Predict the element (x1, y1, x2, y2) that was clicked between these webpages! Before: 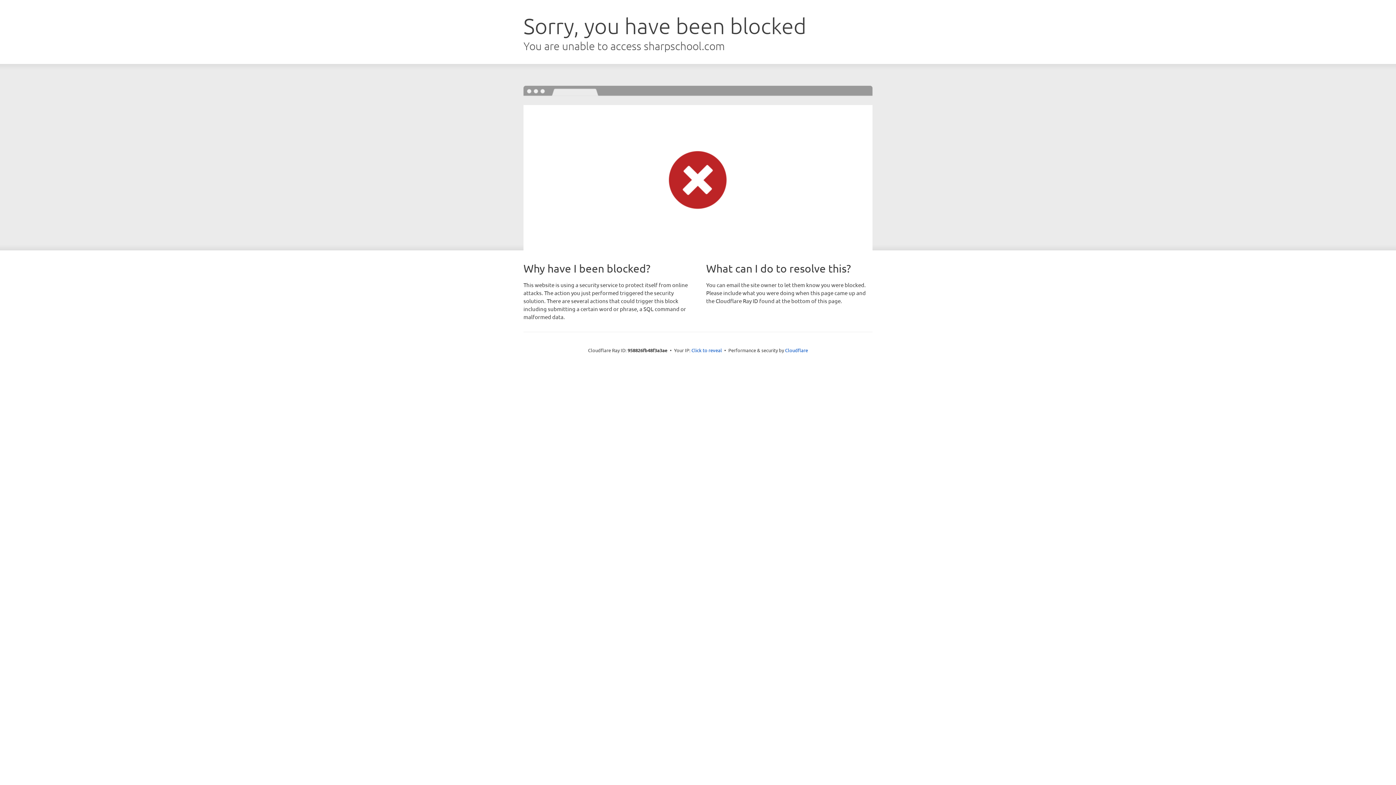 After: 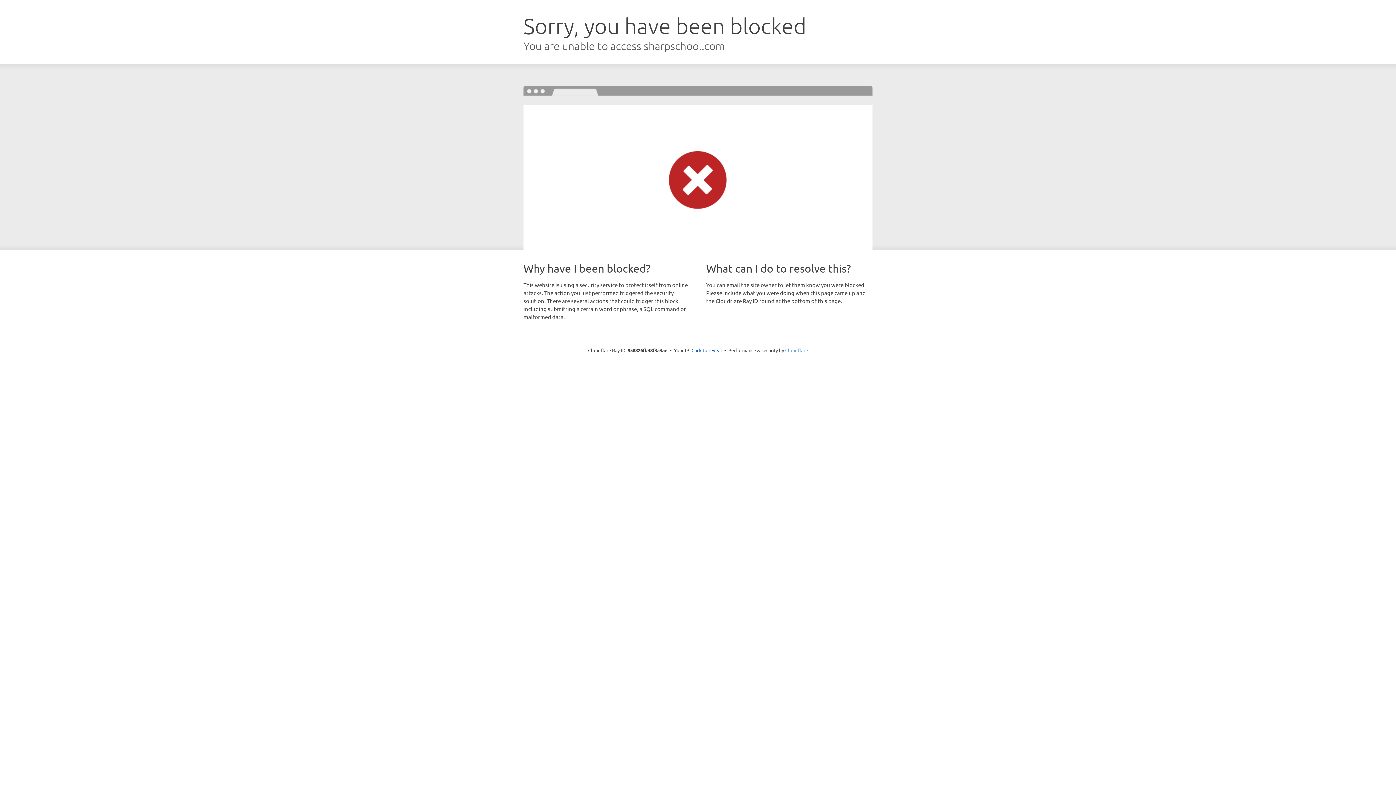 Action: bbox: (785, 347, 808, 353) label: Cloudflare